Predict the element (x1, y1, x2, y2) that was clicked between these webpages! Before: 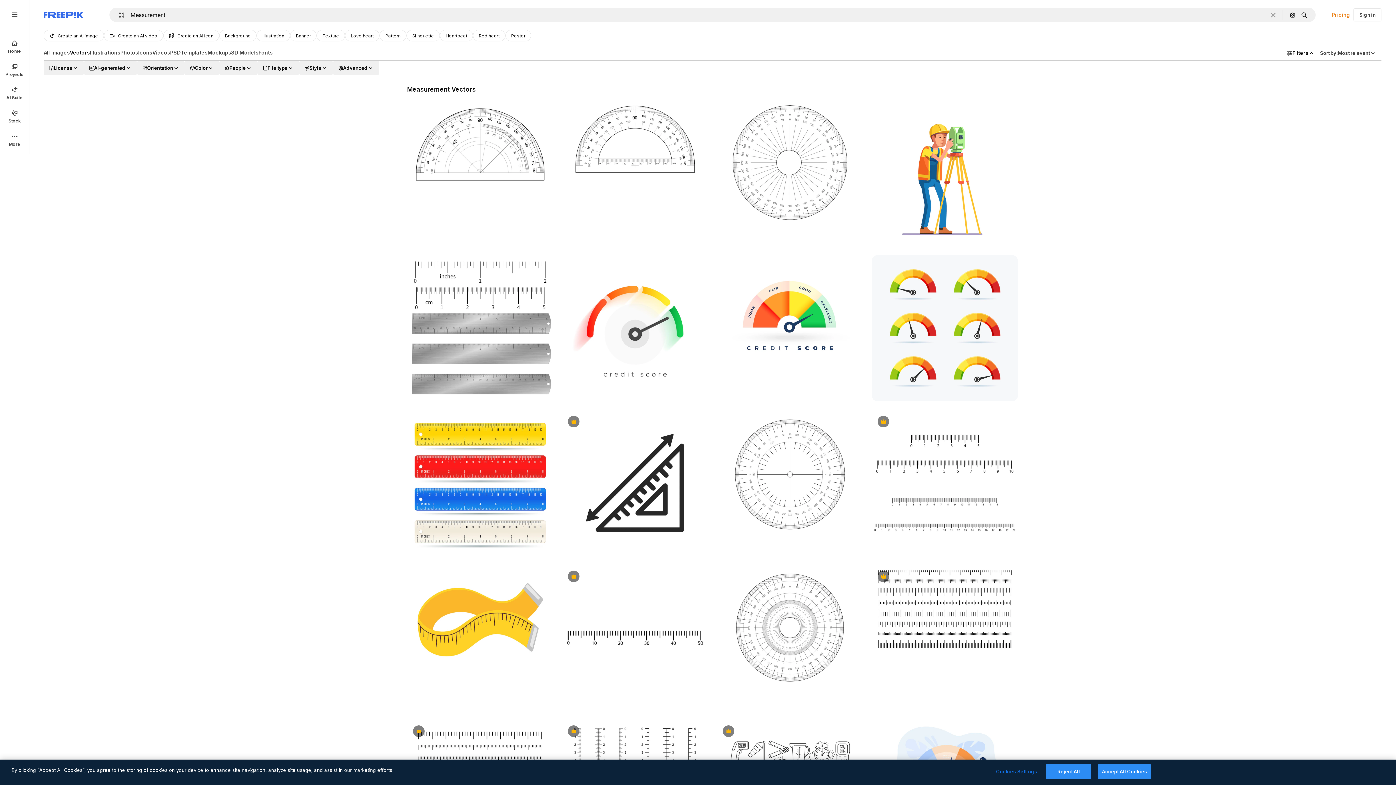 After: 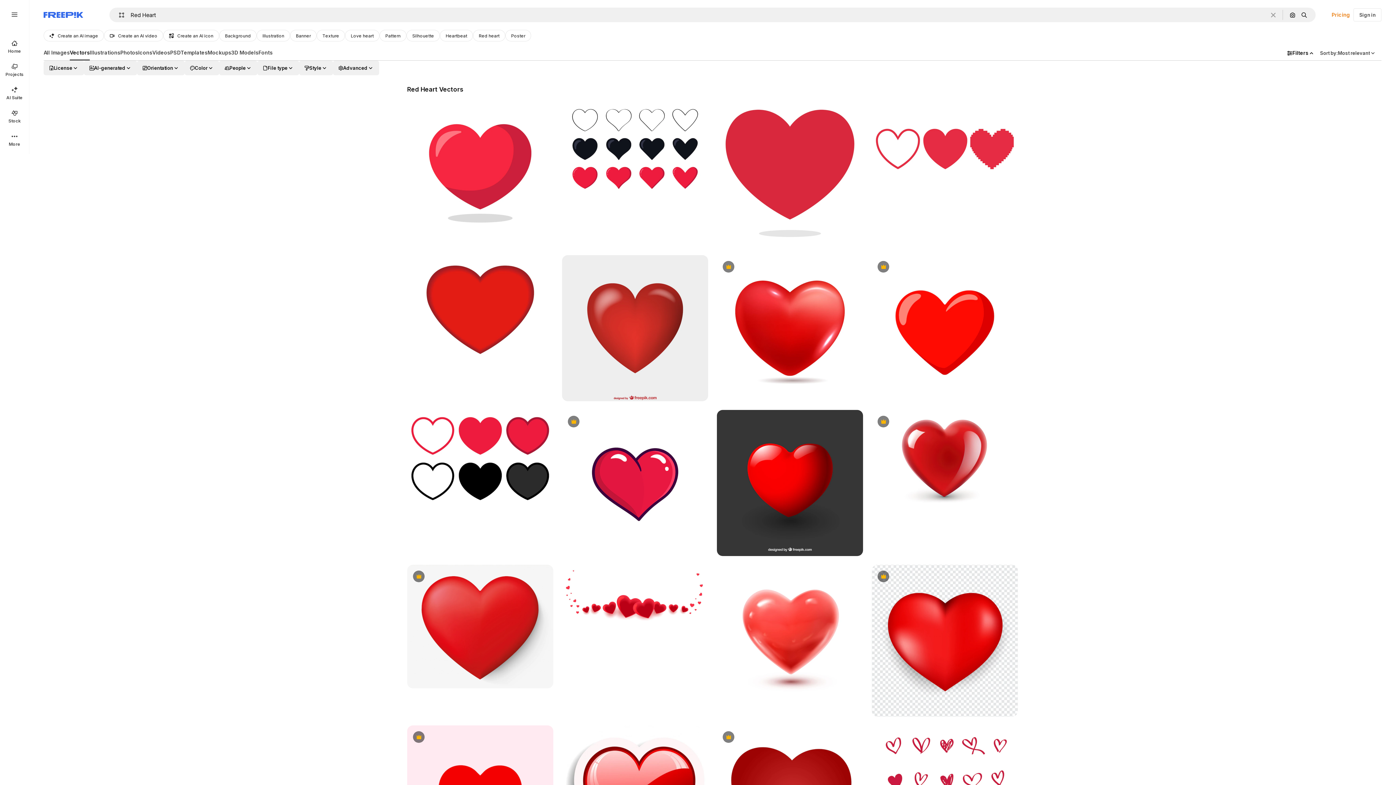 Action: label: Red heart bbox: (473, 29, 505, 41)